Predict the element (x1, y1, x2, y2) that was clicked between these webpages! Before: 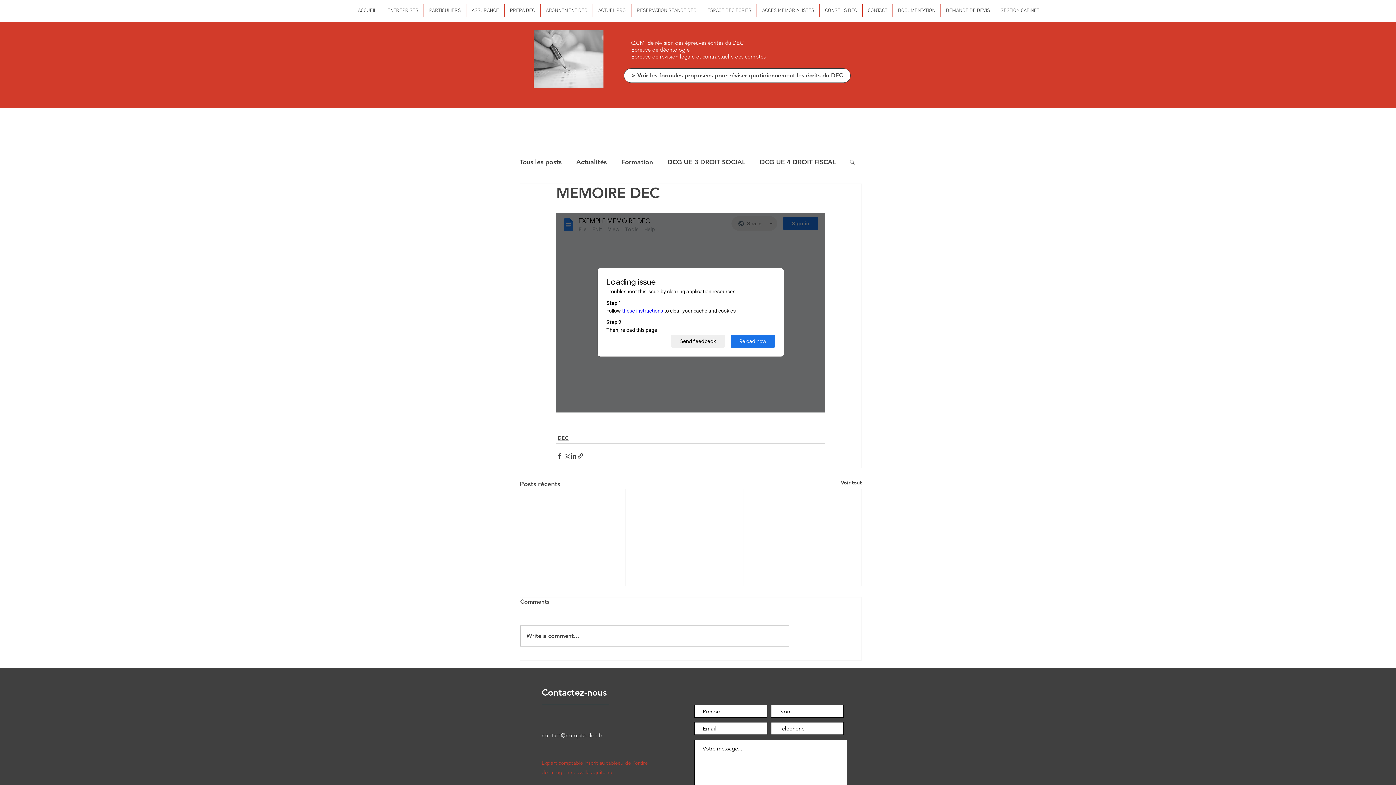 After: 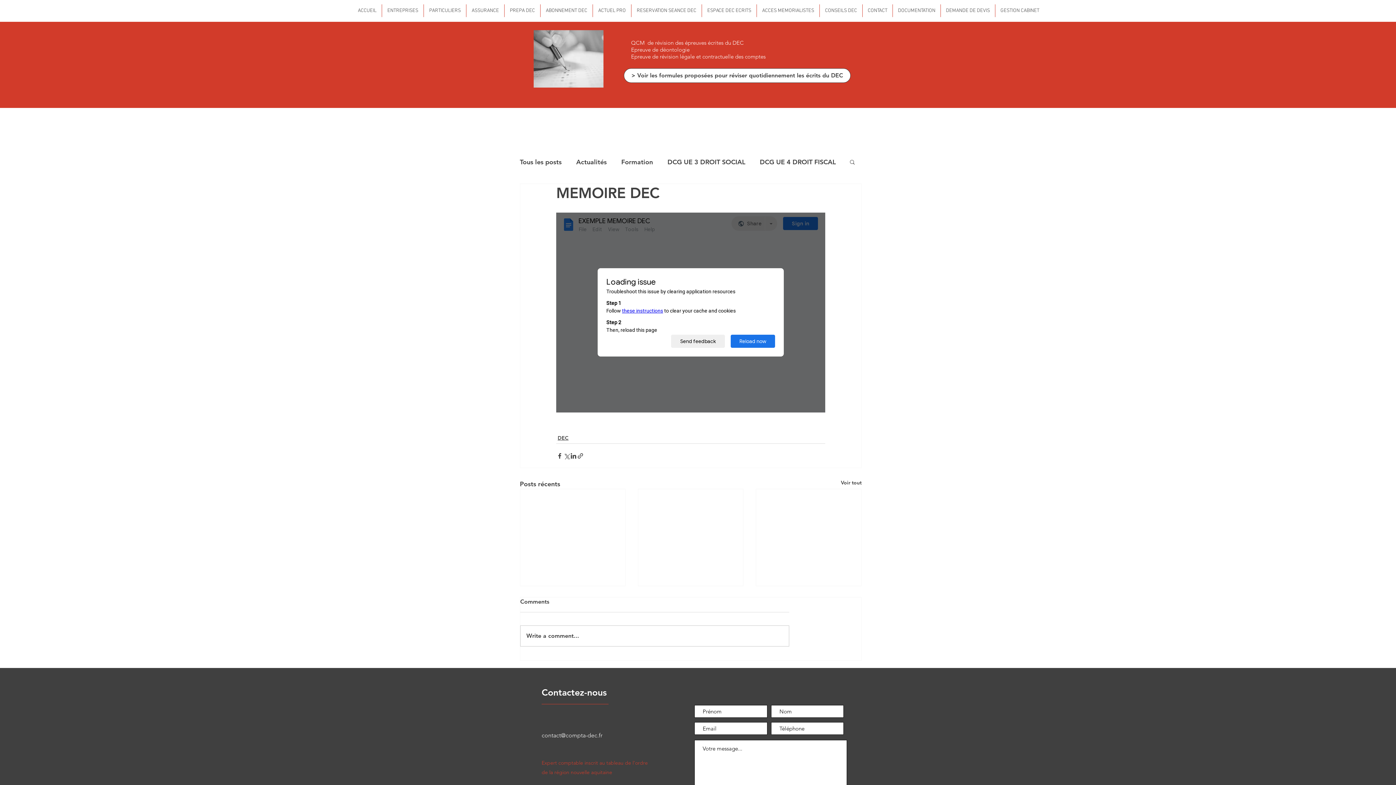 Action: bbox: (541, 732, 602, 739) label: contact@compta-dec.fr